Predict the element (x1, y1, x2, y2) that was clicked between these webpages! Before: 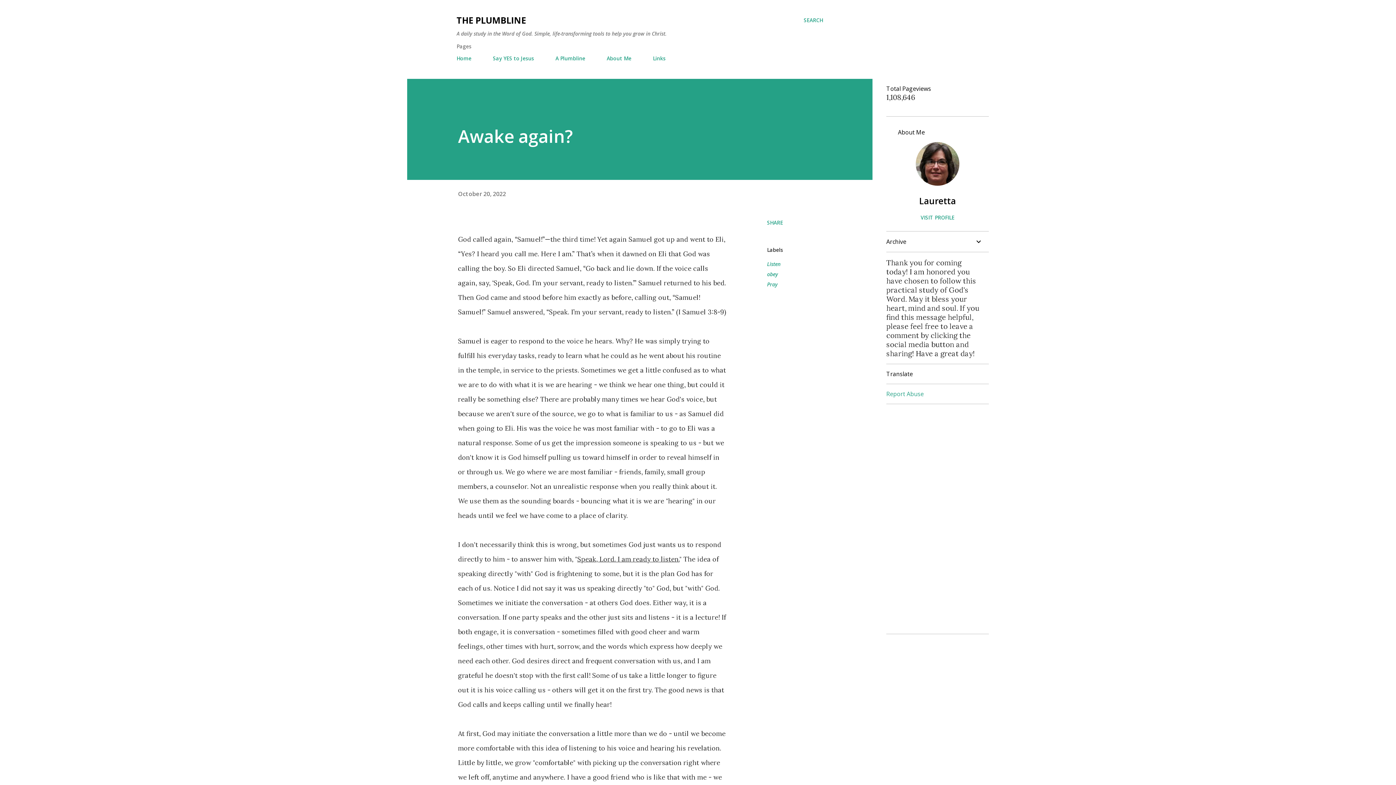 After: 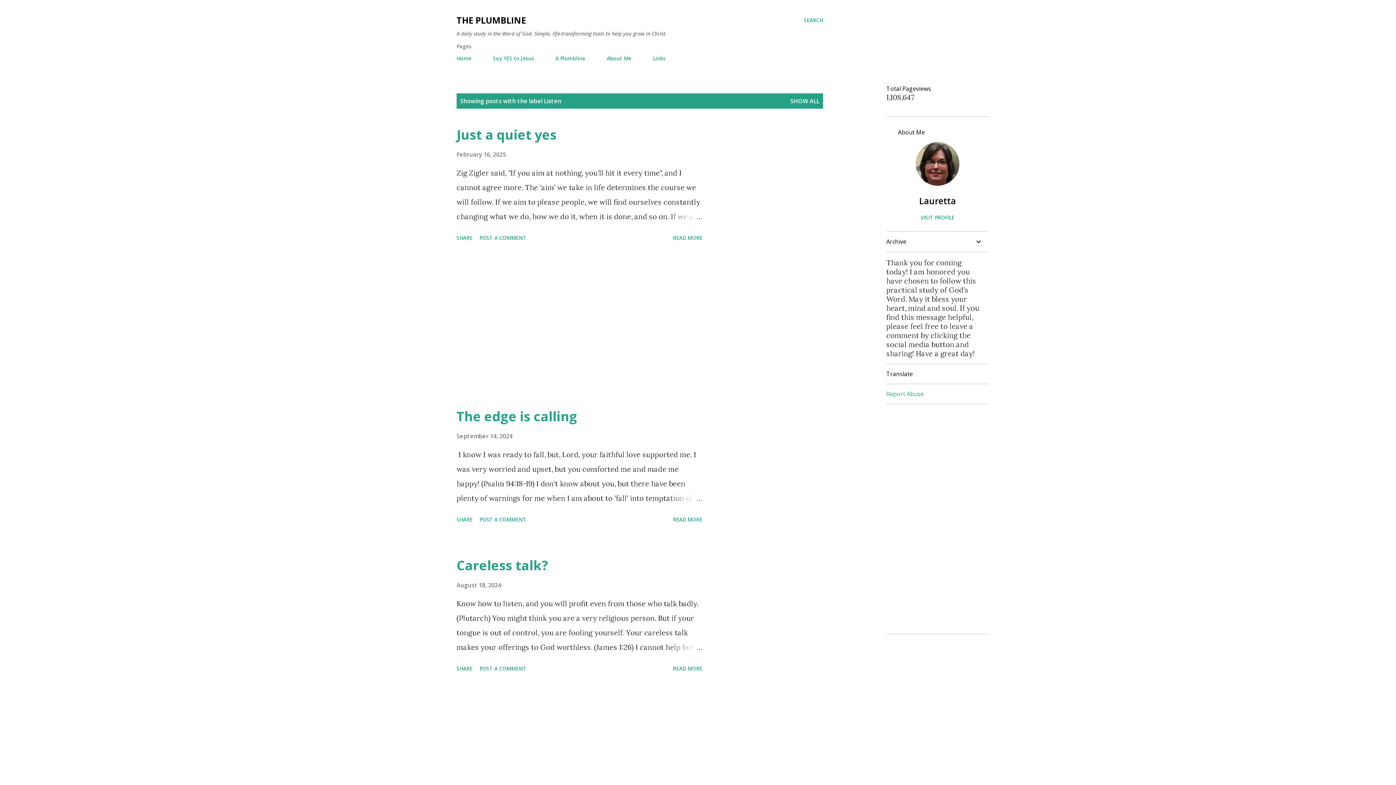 Action: label: Listen bbox: (767, 259, 780, 269)